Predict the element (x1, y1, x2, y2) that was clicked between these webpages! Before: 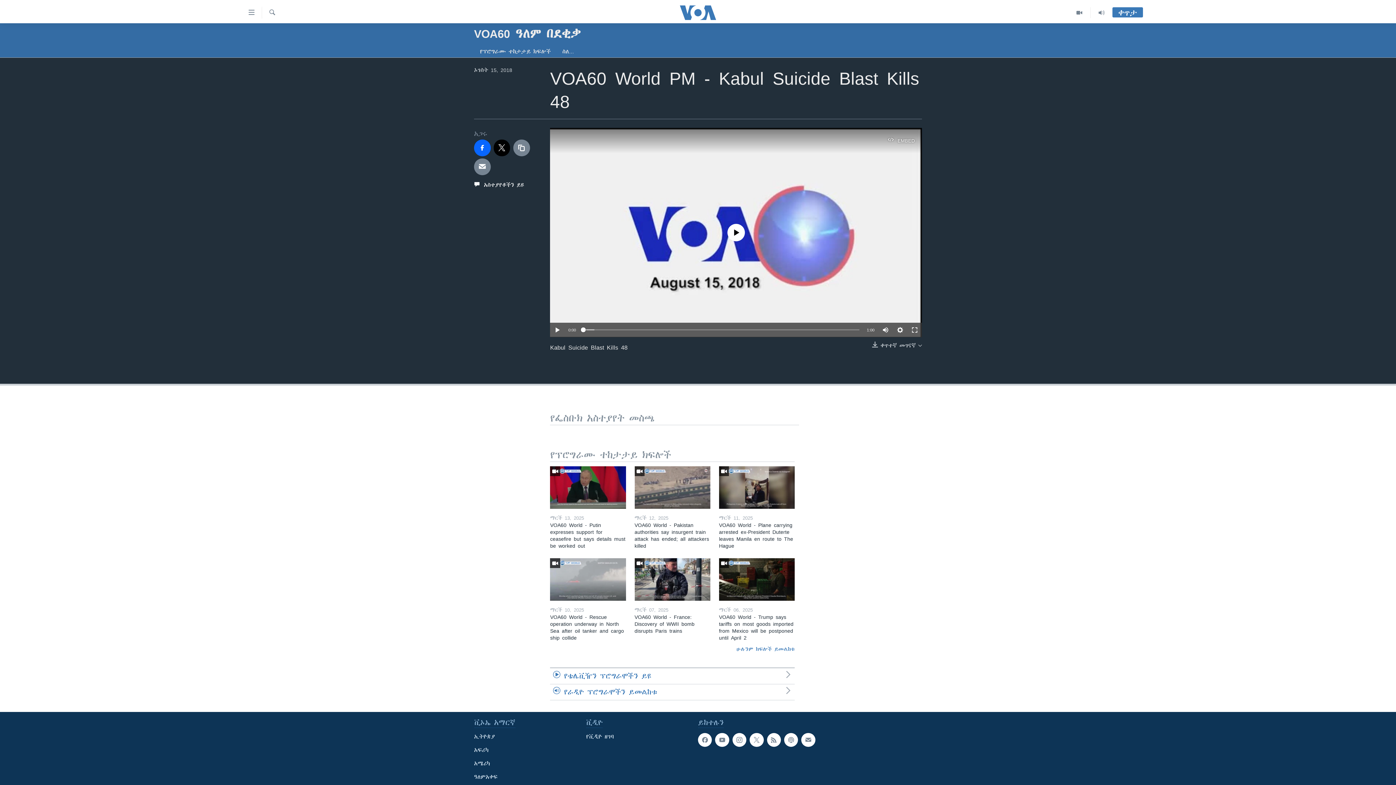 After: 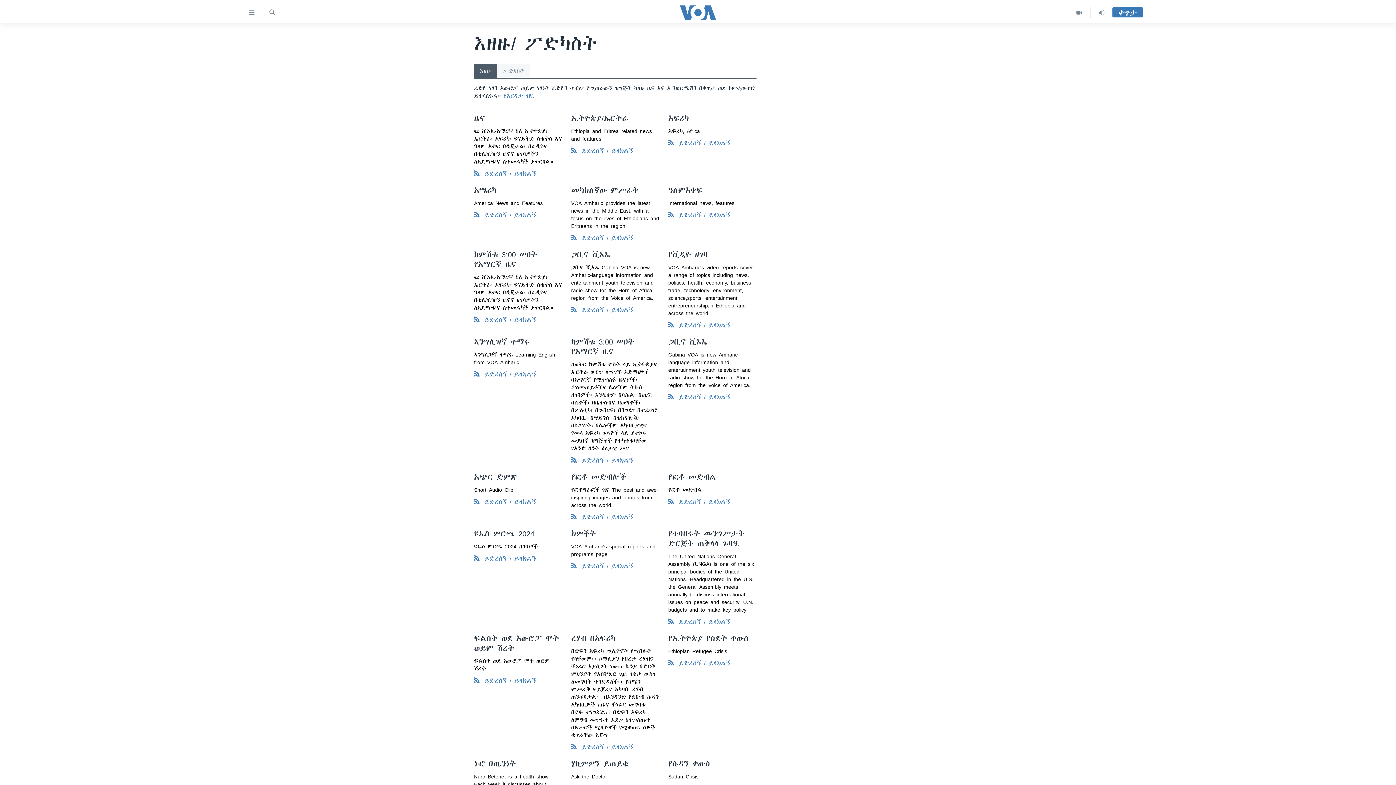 Action: bbox: (767, 733, 781, 747)